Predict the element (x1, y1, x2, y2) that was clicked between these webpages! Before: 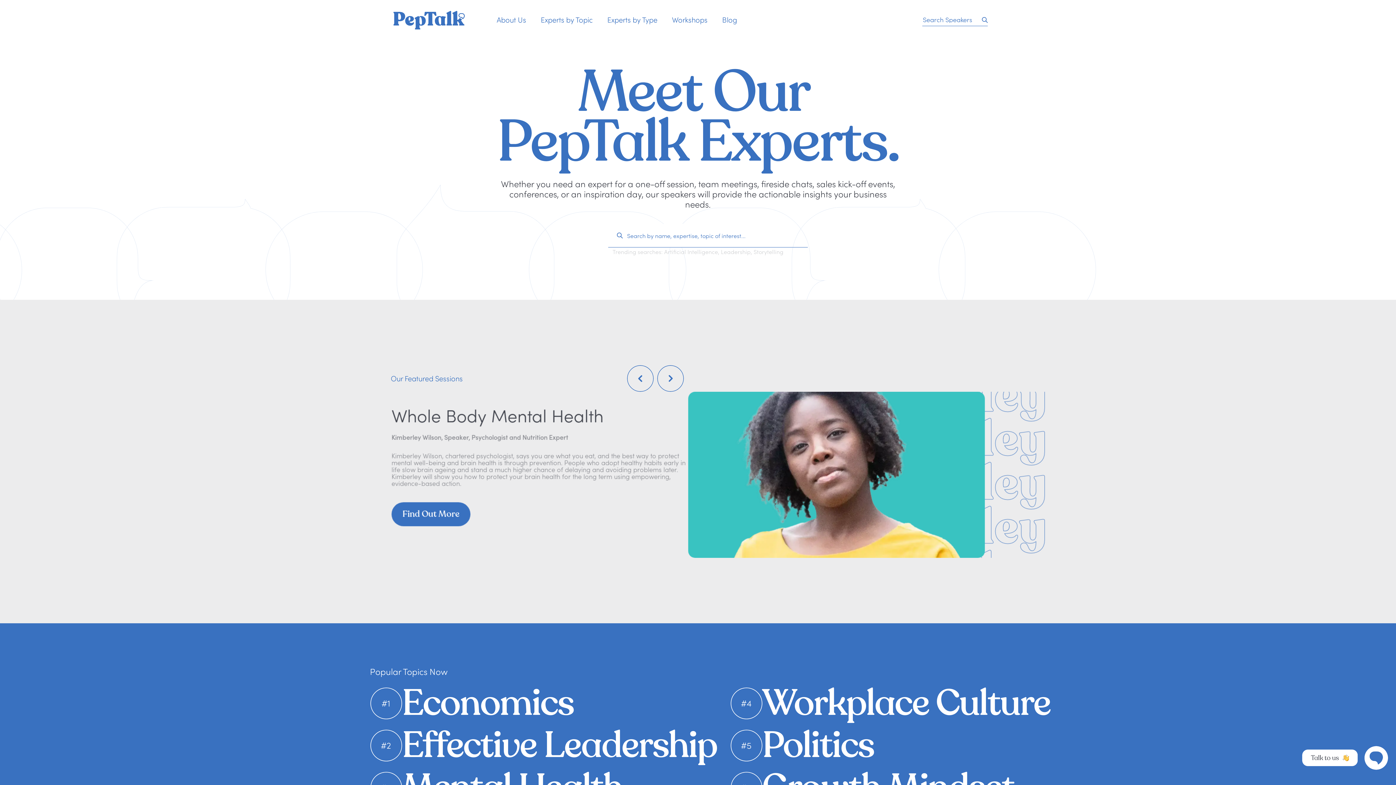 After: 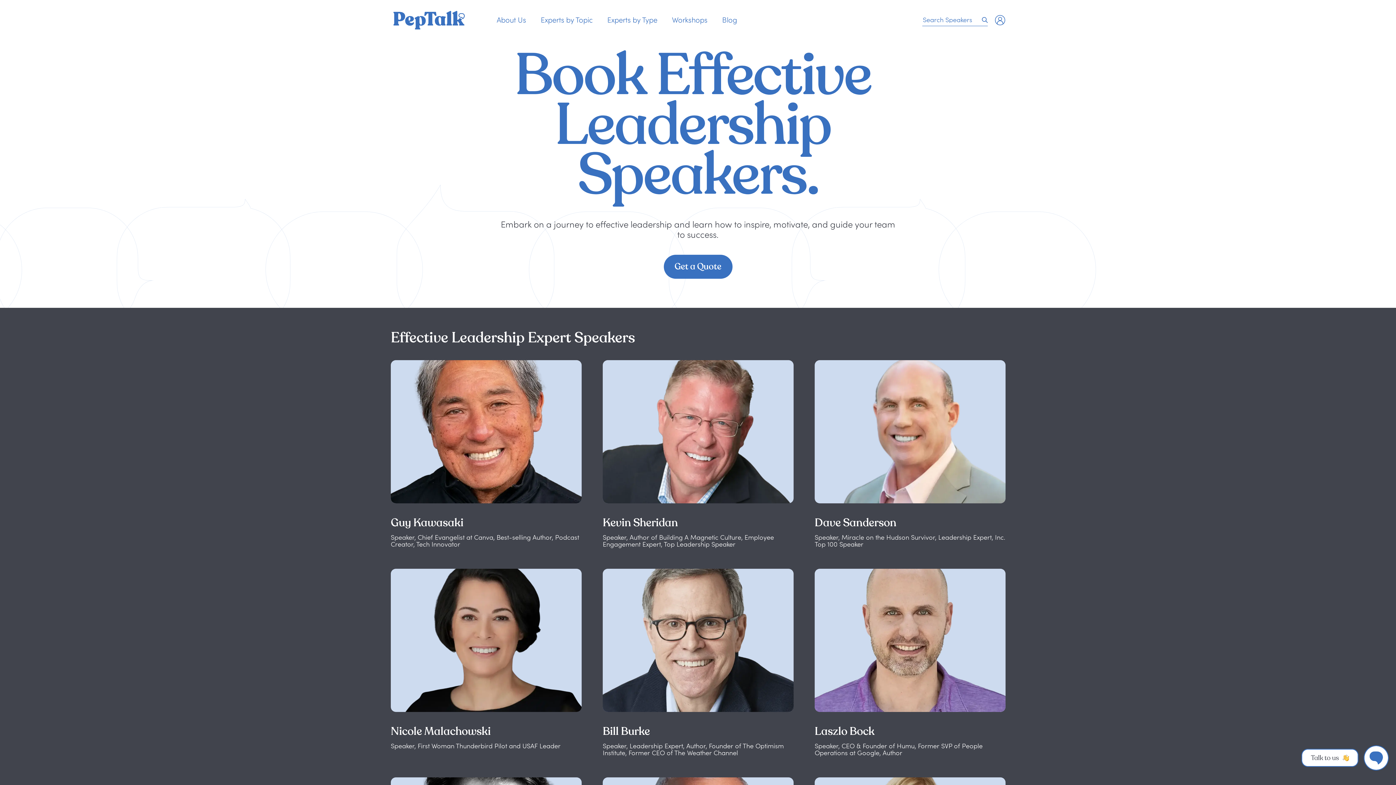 Action: bbox: (370, 729, 717, 761) label: #2
Effective Leadership